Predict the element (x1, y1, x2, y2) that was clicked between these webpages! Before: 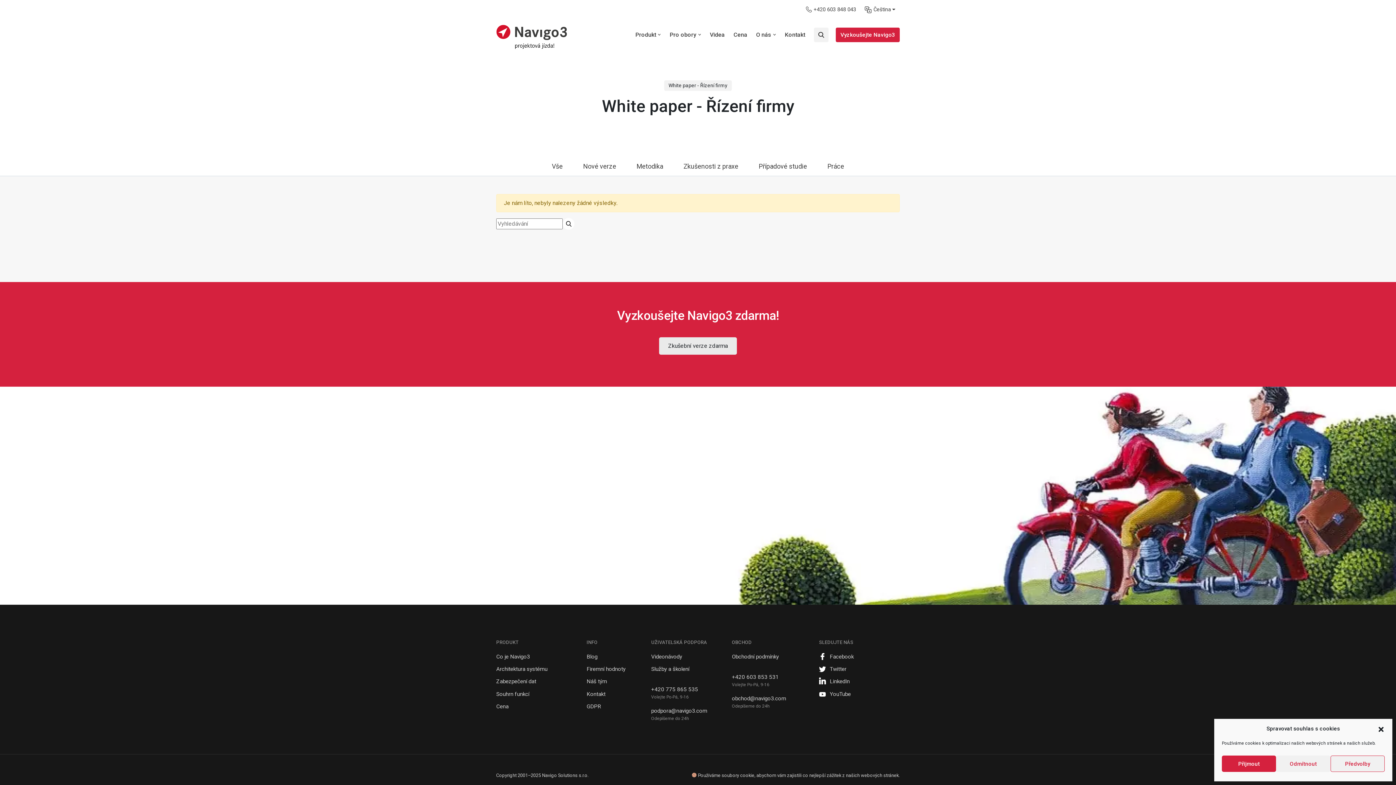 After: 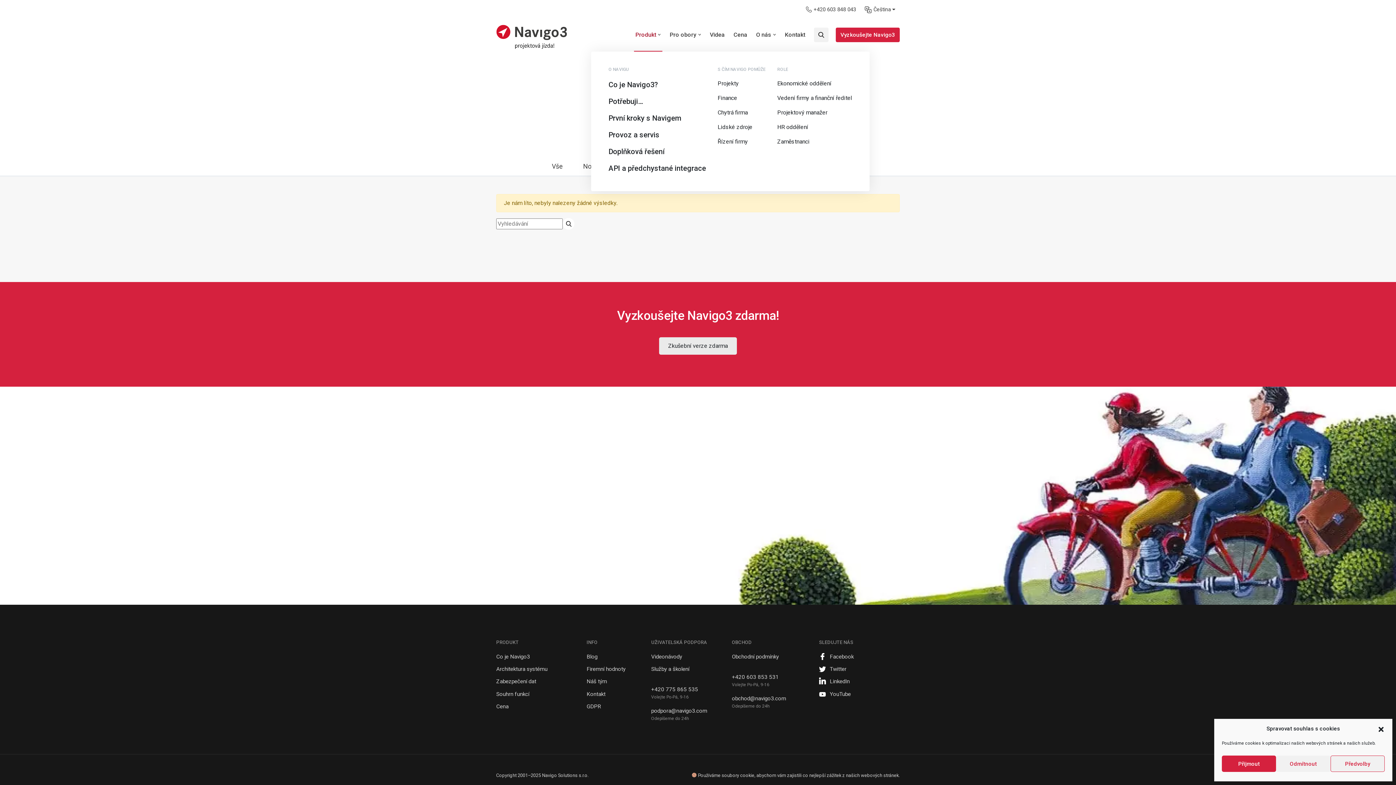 Action: bbox: (631, 27, 665, 42) label: Produkt